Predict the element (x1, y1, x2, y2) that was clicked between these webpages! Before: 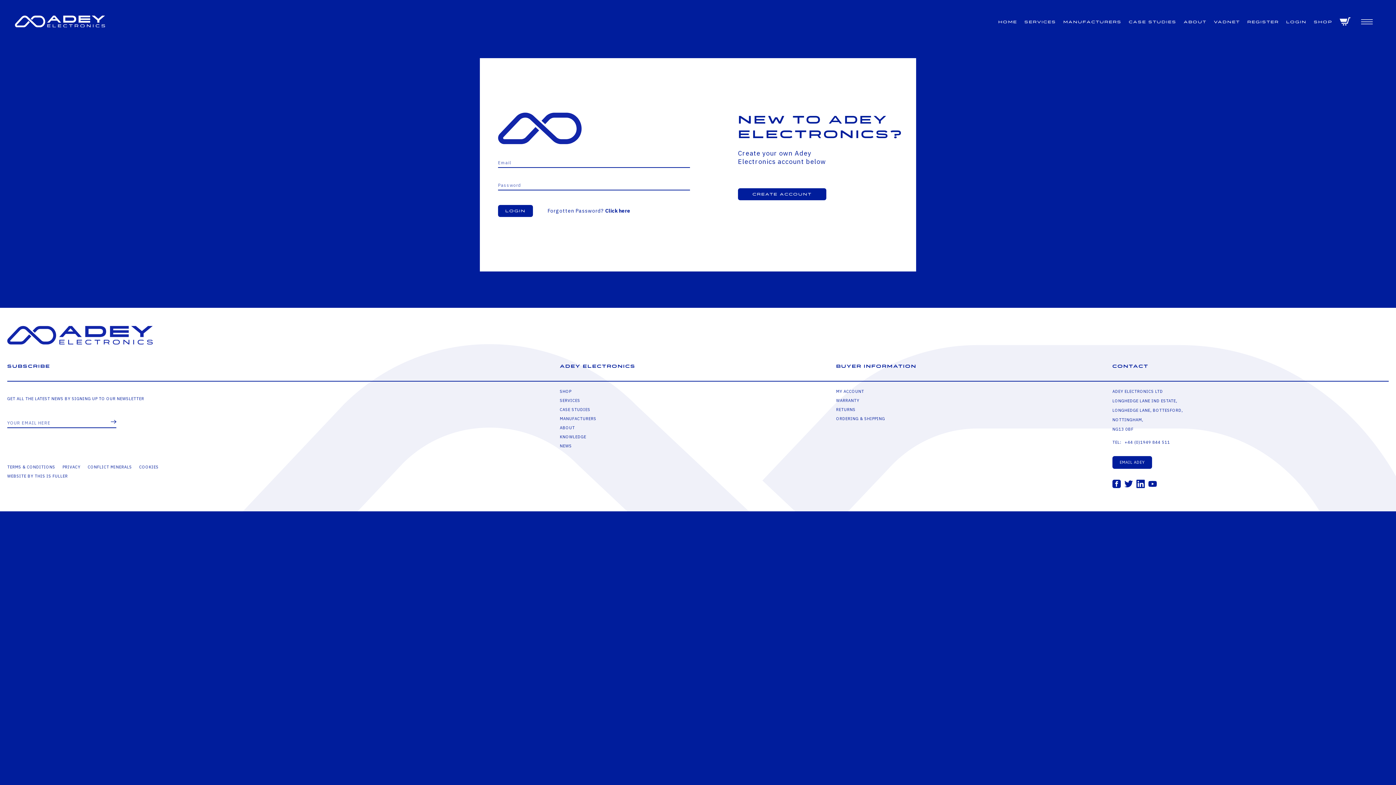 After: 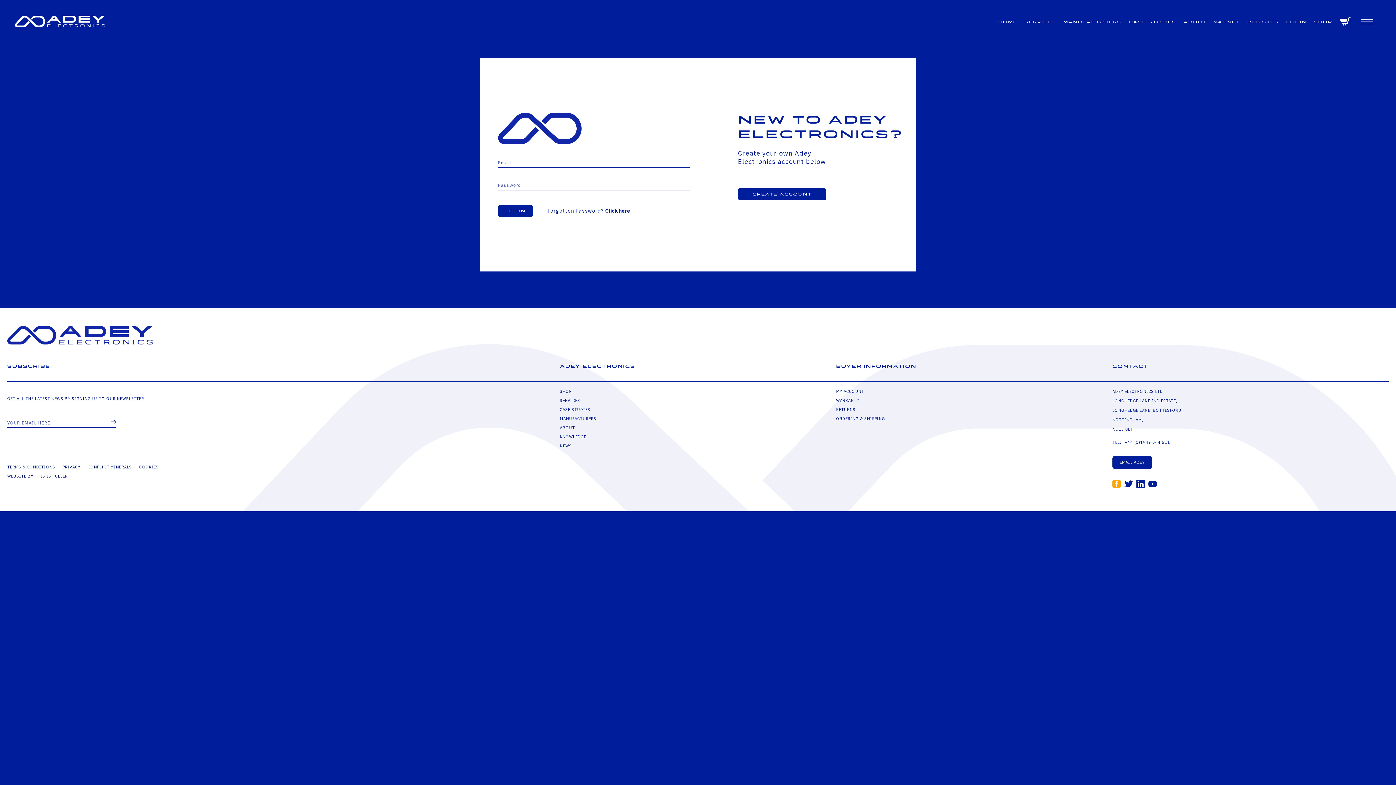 Action: bbox: (1112, 479, 1124, 489)